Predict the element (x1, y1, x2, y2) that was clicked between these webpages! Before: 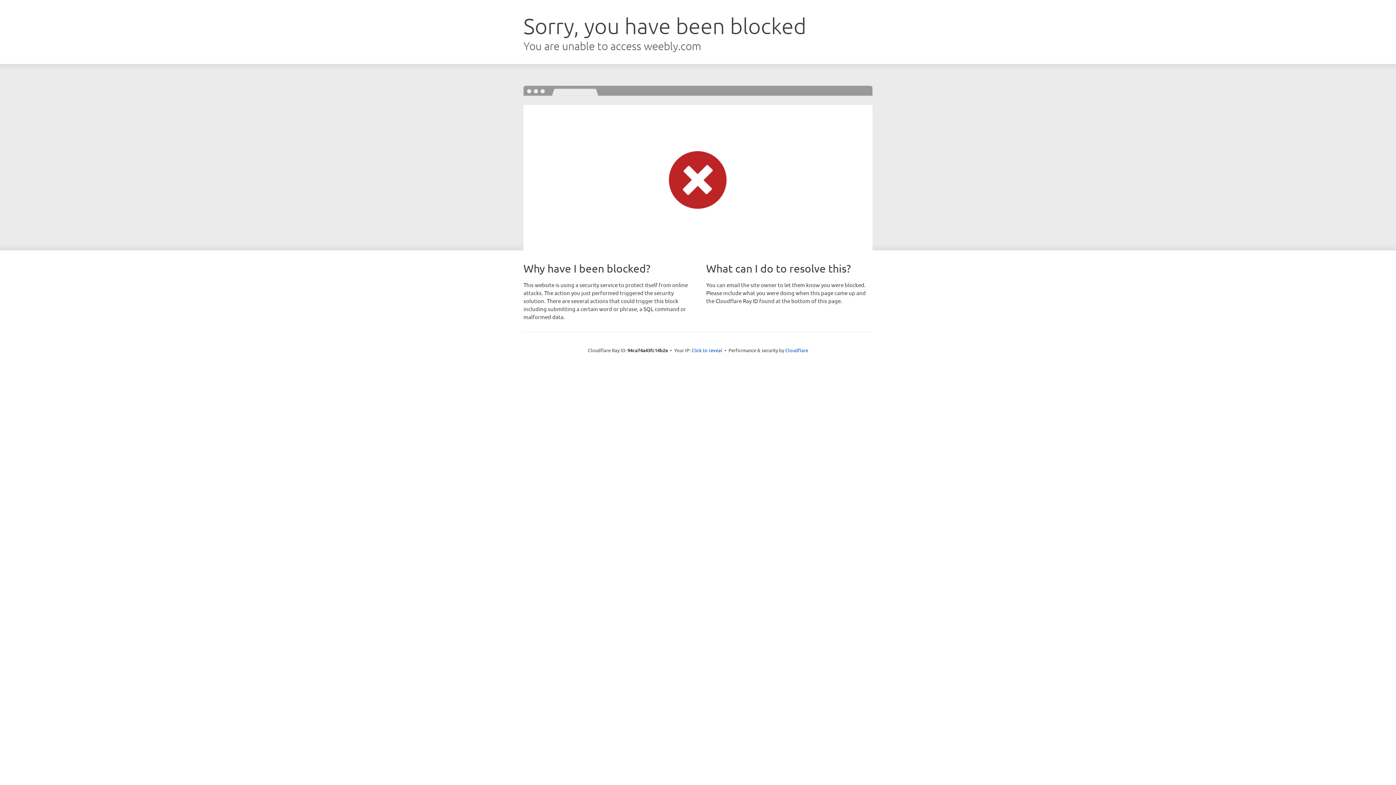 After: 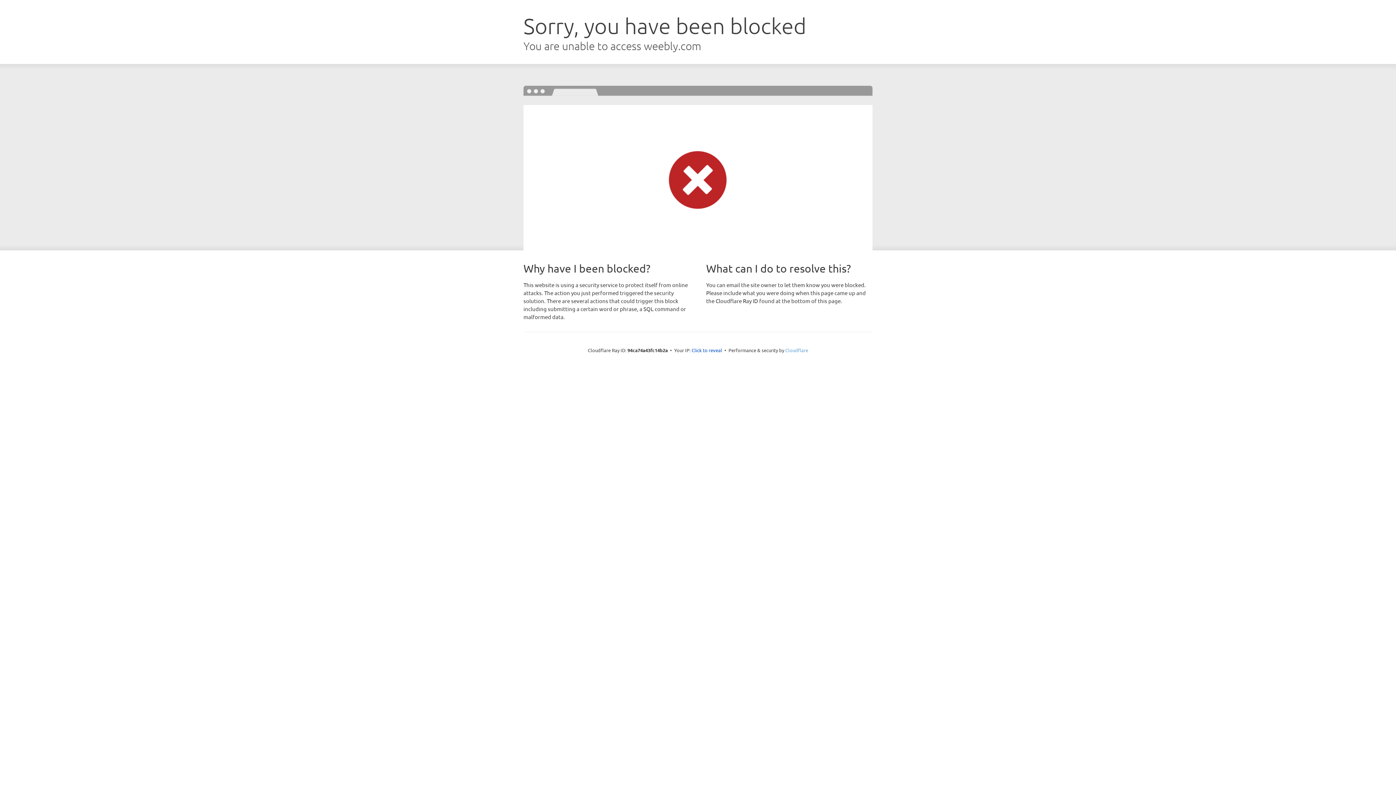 Action: bbox: (785, 347, 808, 353) label: Cloudflare